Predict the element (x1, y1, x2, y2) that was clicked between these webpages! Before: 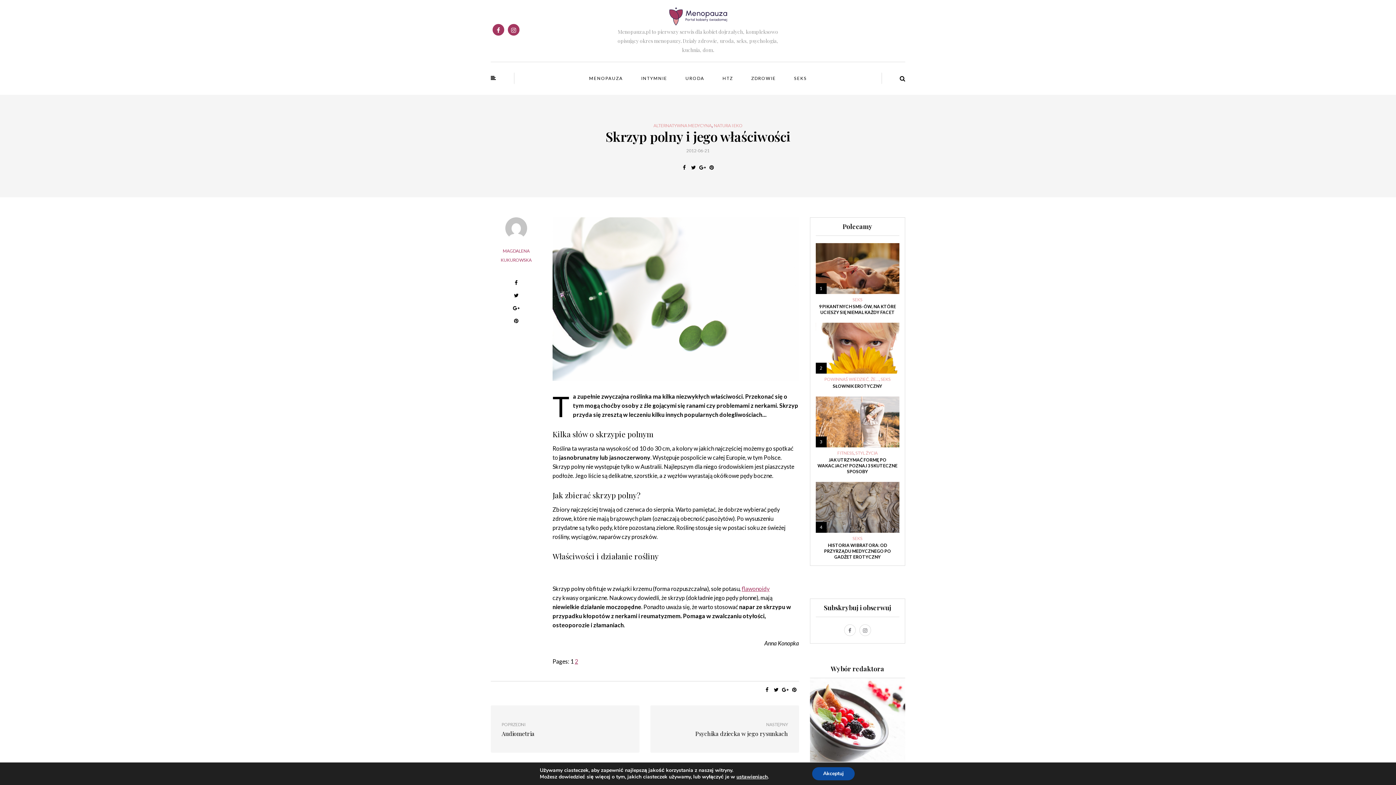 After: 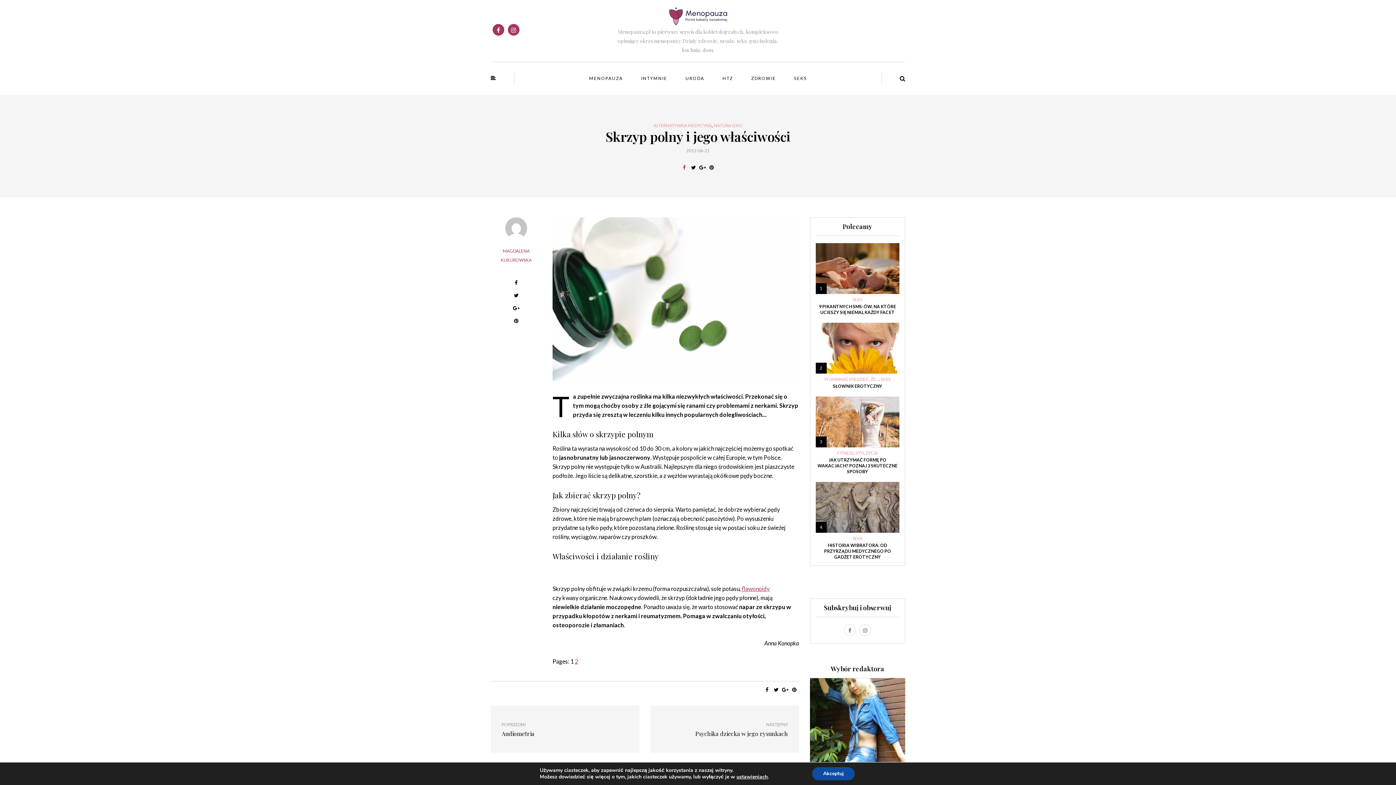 Action: bbox: (680, 164, 689, 171)